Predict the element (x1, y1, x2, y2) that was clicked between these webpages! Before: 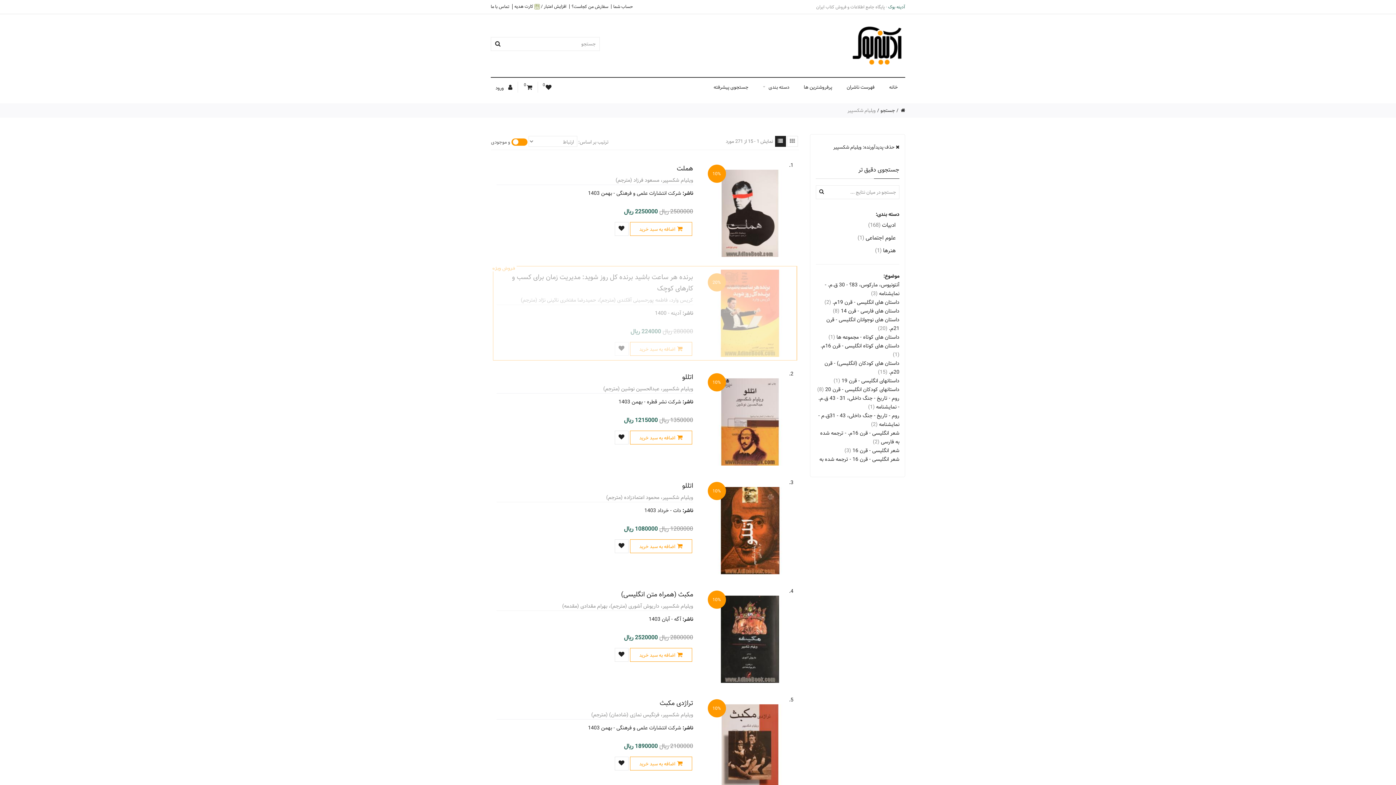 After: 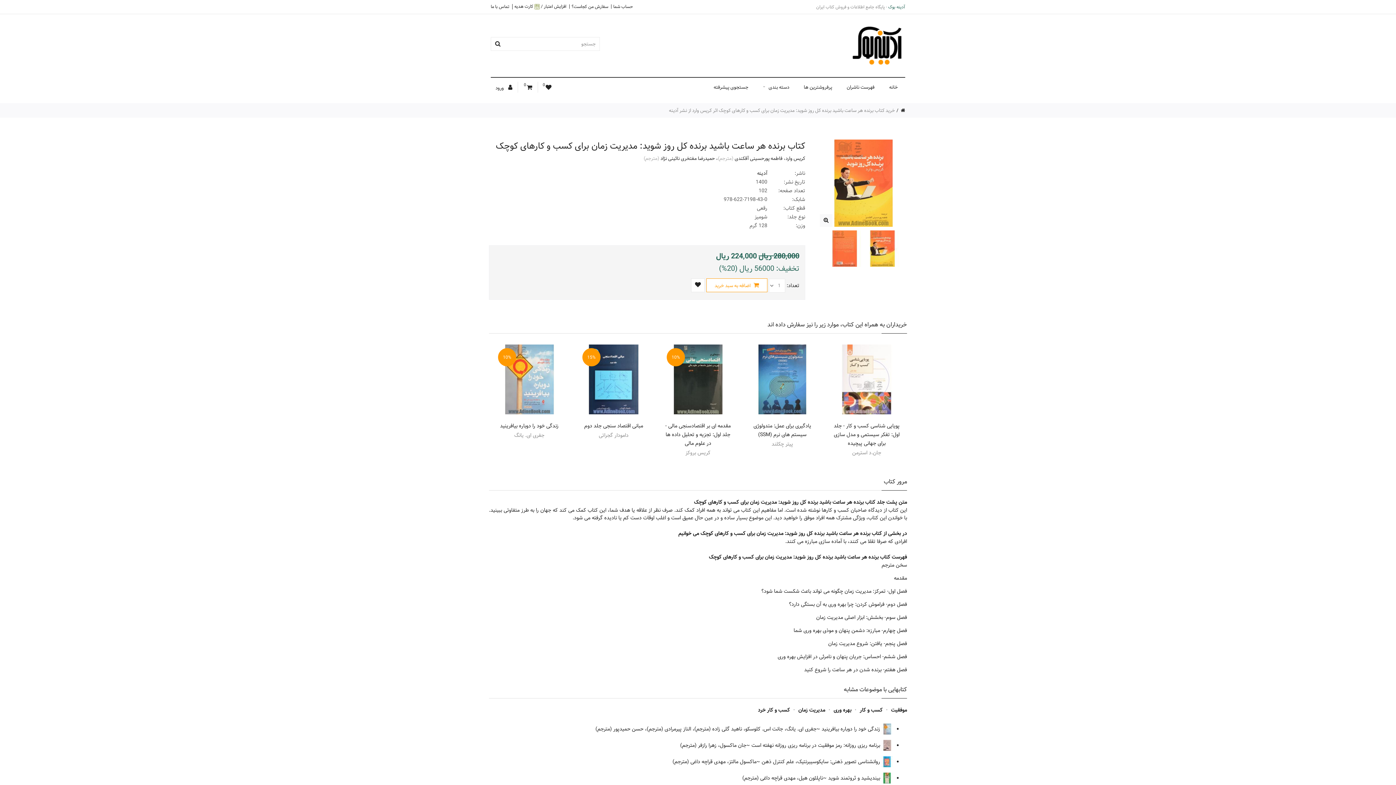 Action: bbox: (496, 271, 693, 294) label: برنده هر ساعت باشید برنده کل روز شوید: مدیریت زمان برای کسب و کارهای کوچک